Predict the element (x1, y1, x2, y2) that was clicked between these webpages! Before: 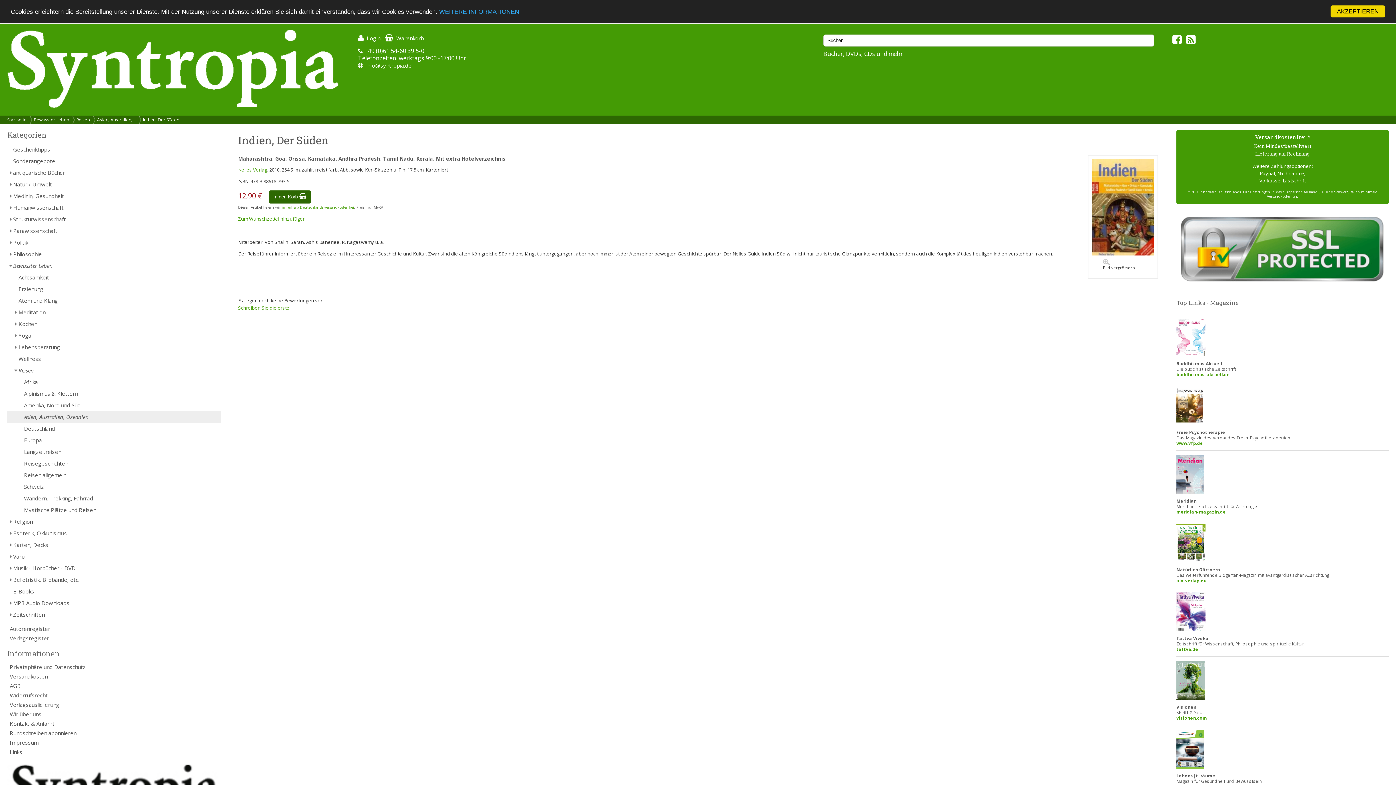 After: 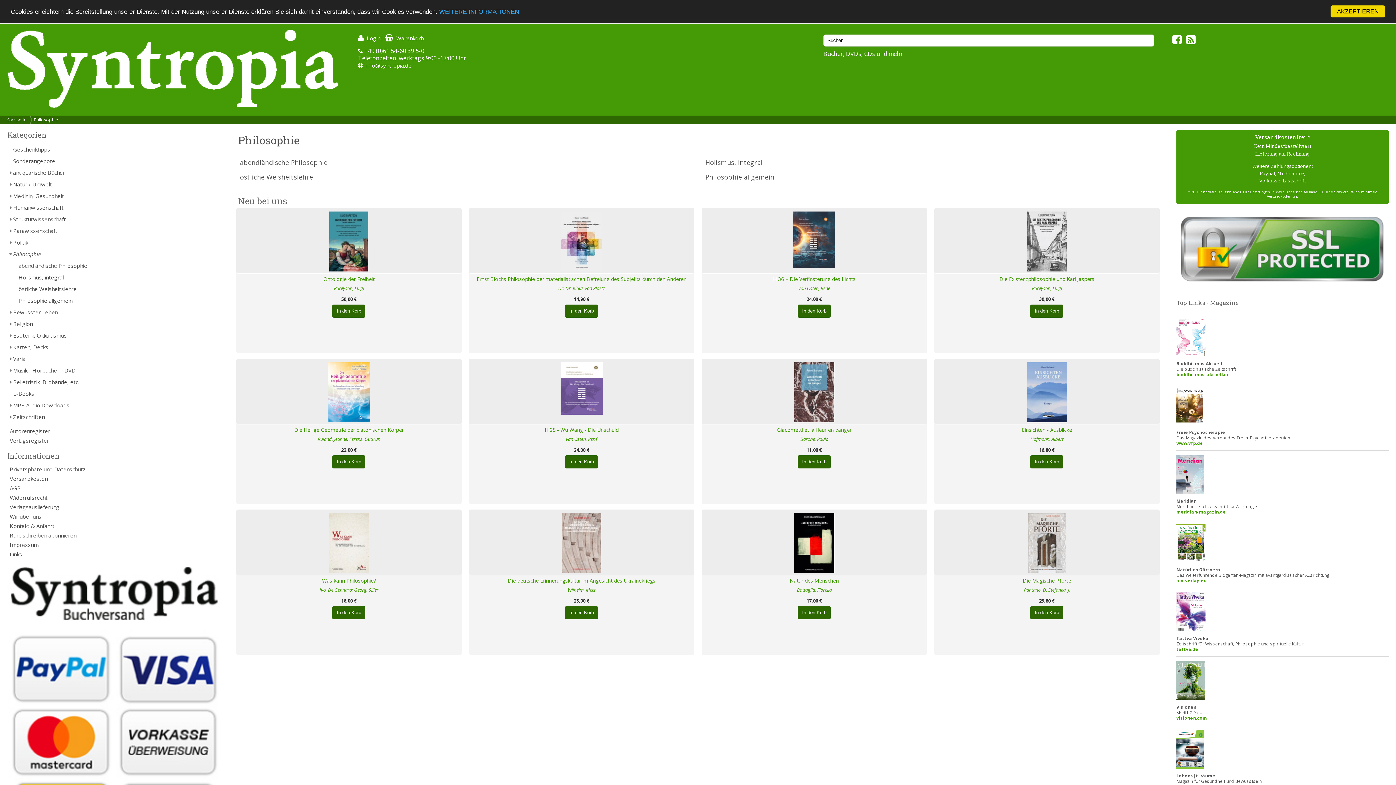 Action: label: Philosophie bbox: (7, 248, 221, 260)